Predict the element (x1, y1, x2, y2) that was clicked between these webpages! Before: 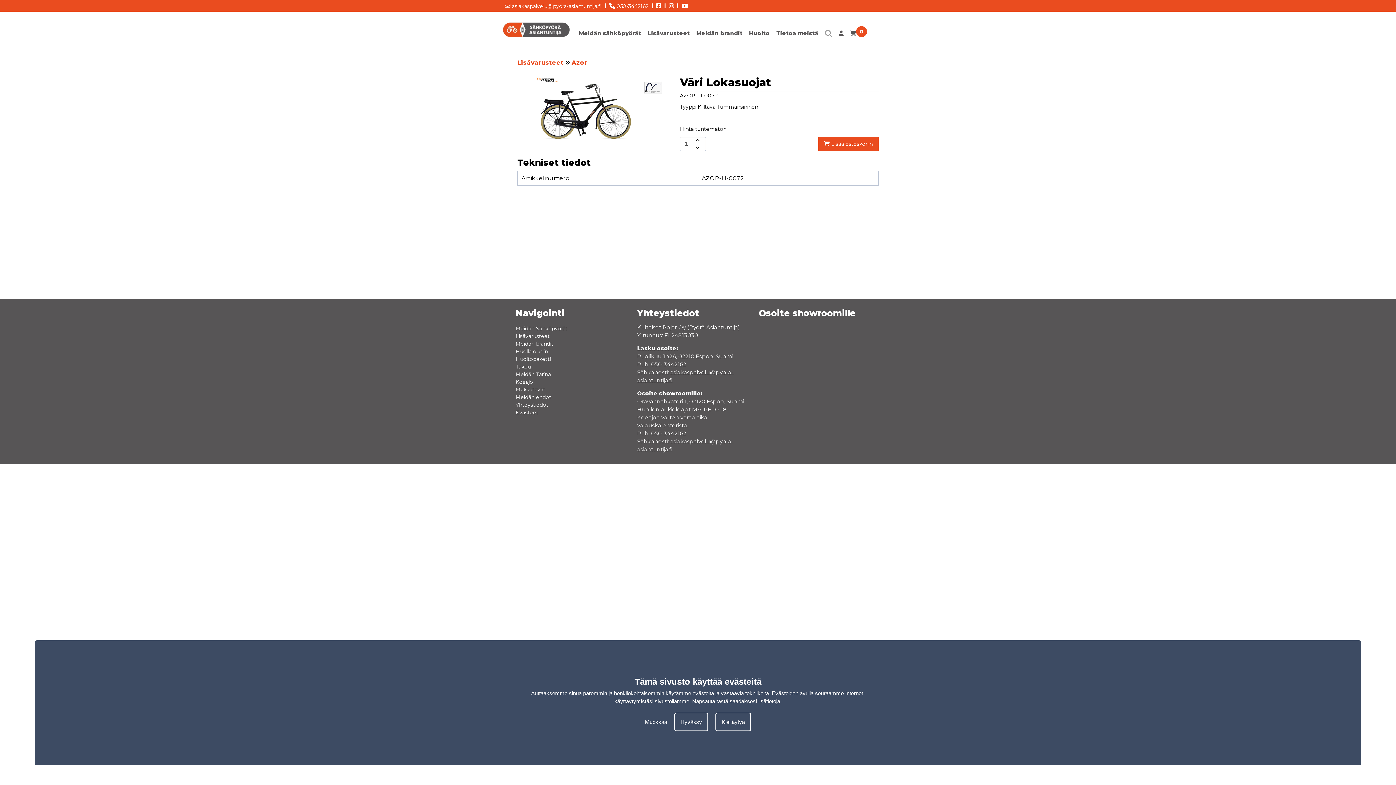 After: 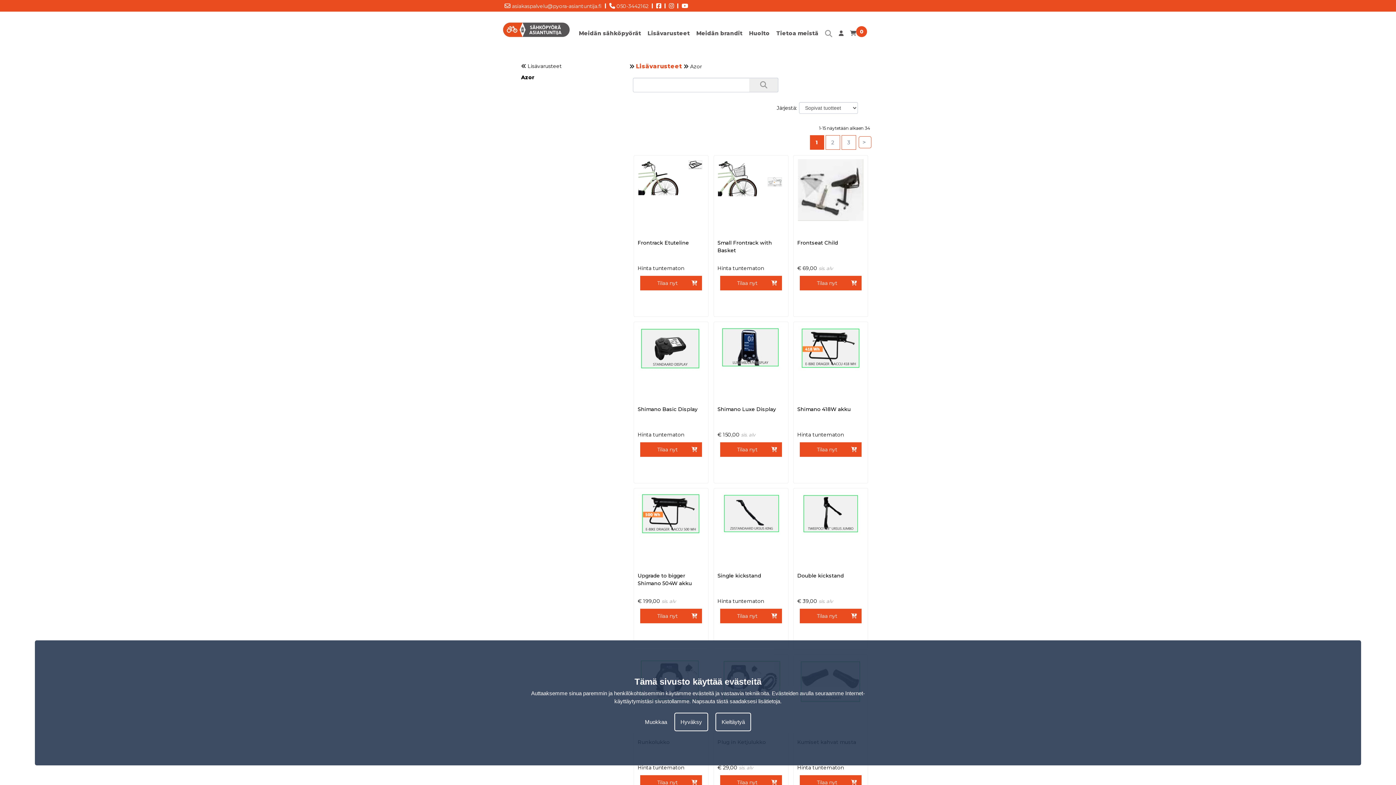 Action: bbox: (571, 59, 587, 66) label: Azor